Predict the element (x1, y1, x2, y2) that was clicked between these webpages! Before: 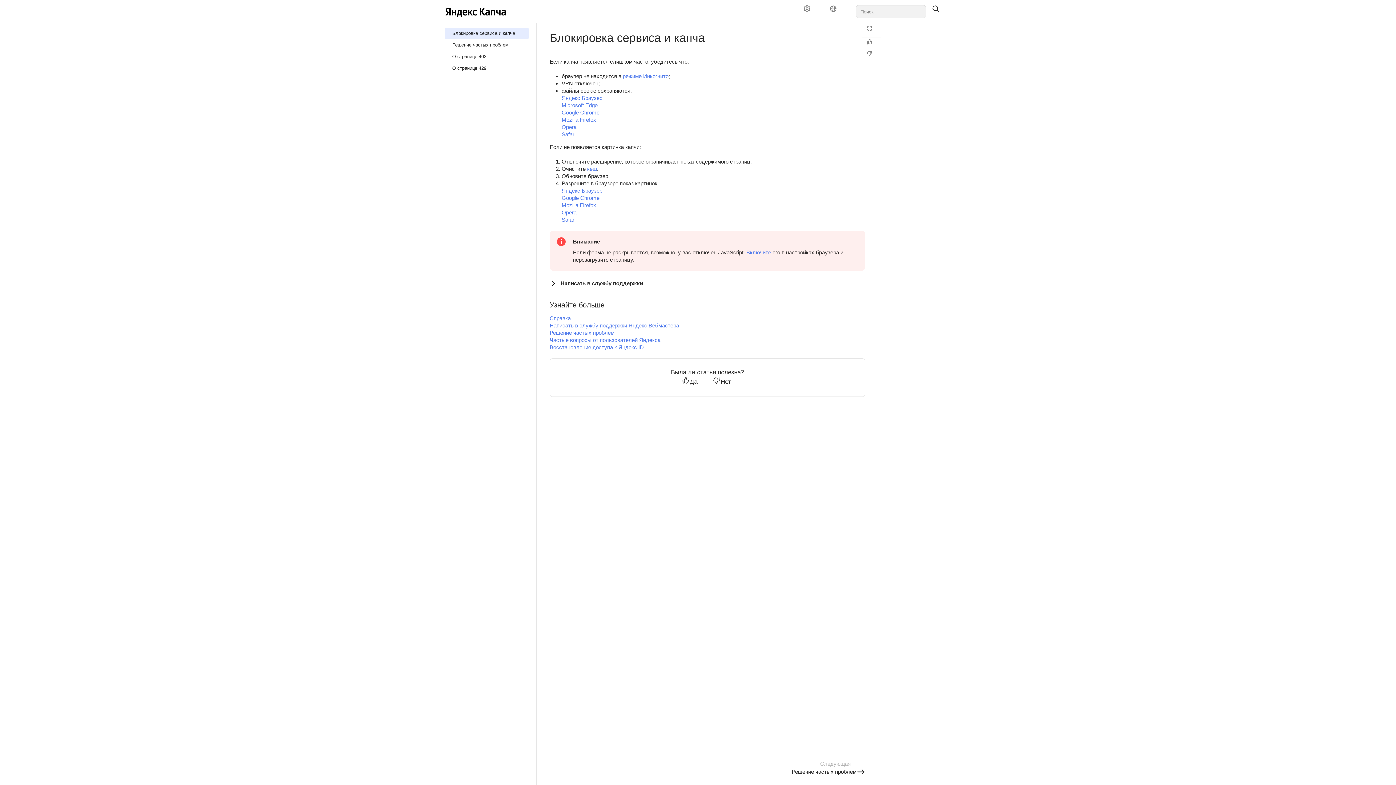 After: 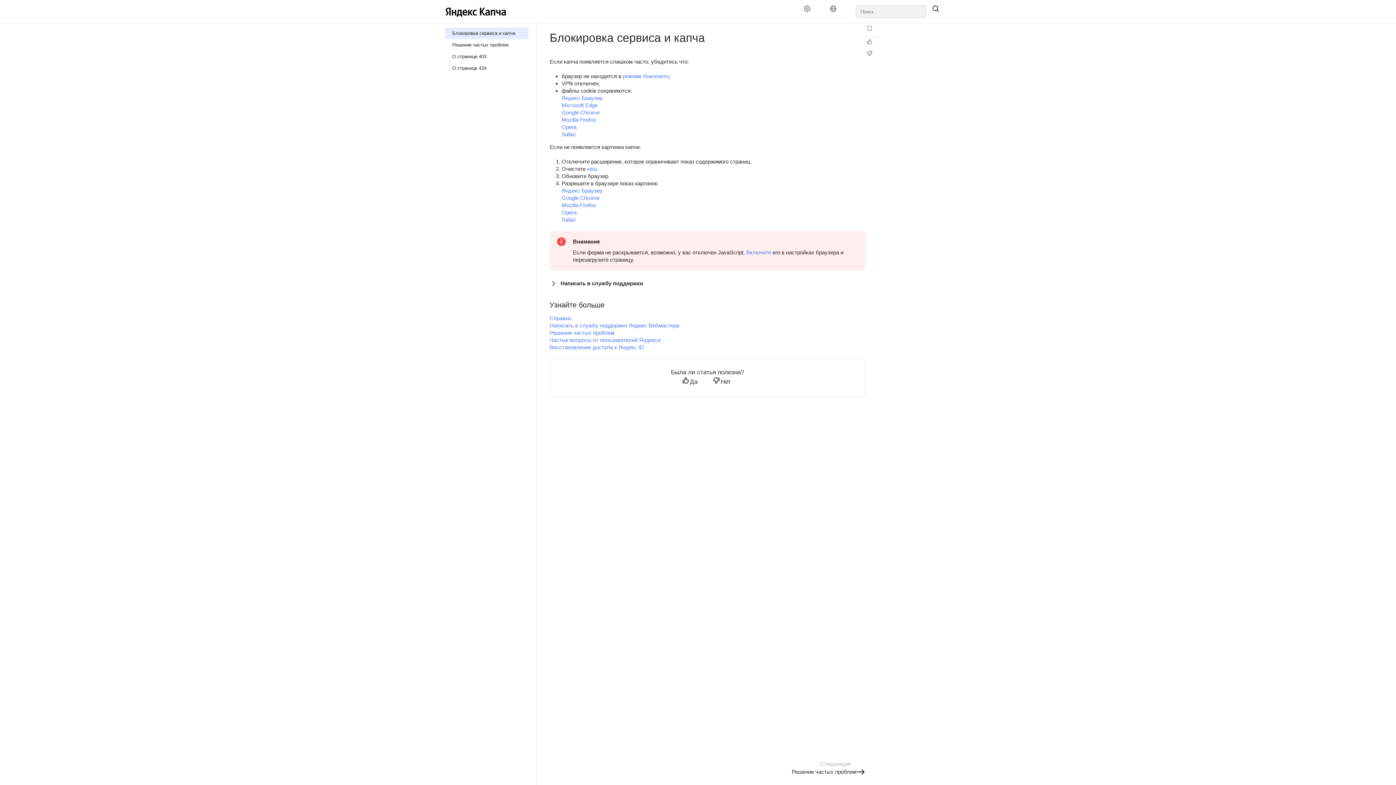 Action: label: Нет bbox: (710, 377, 735, 387)